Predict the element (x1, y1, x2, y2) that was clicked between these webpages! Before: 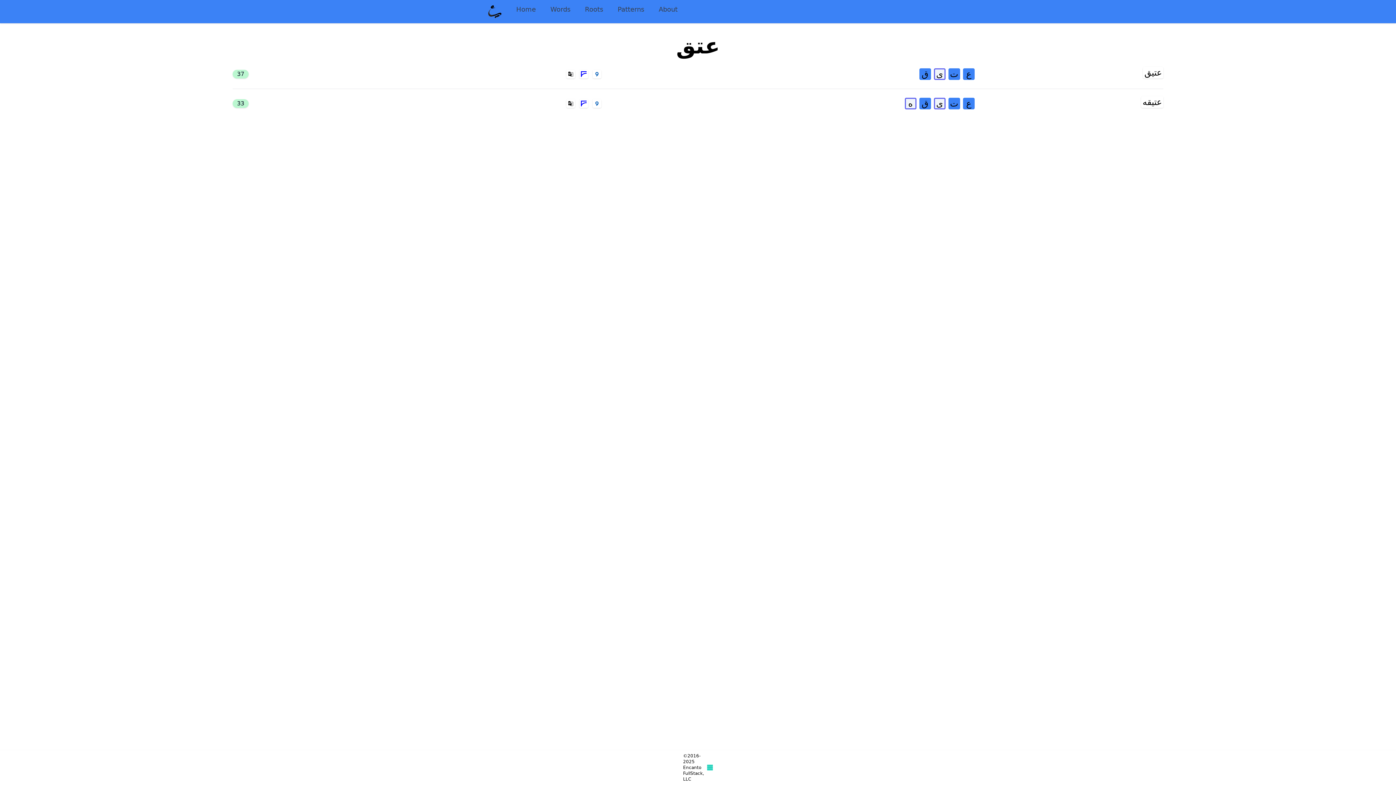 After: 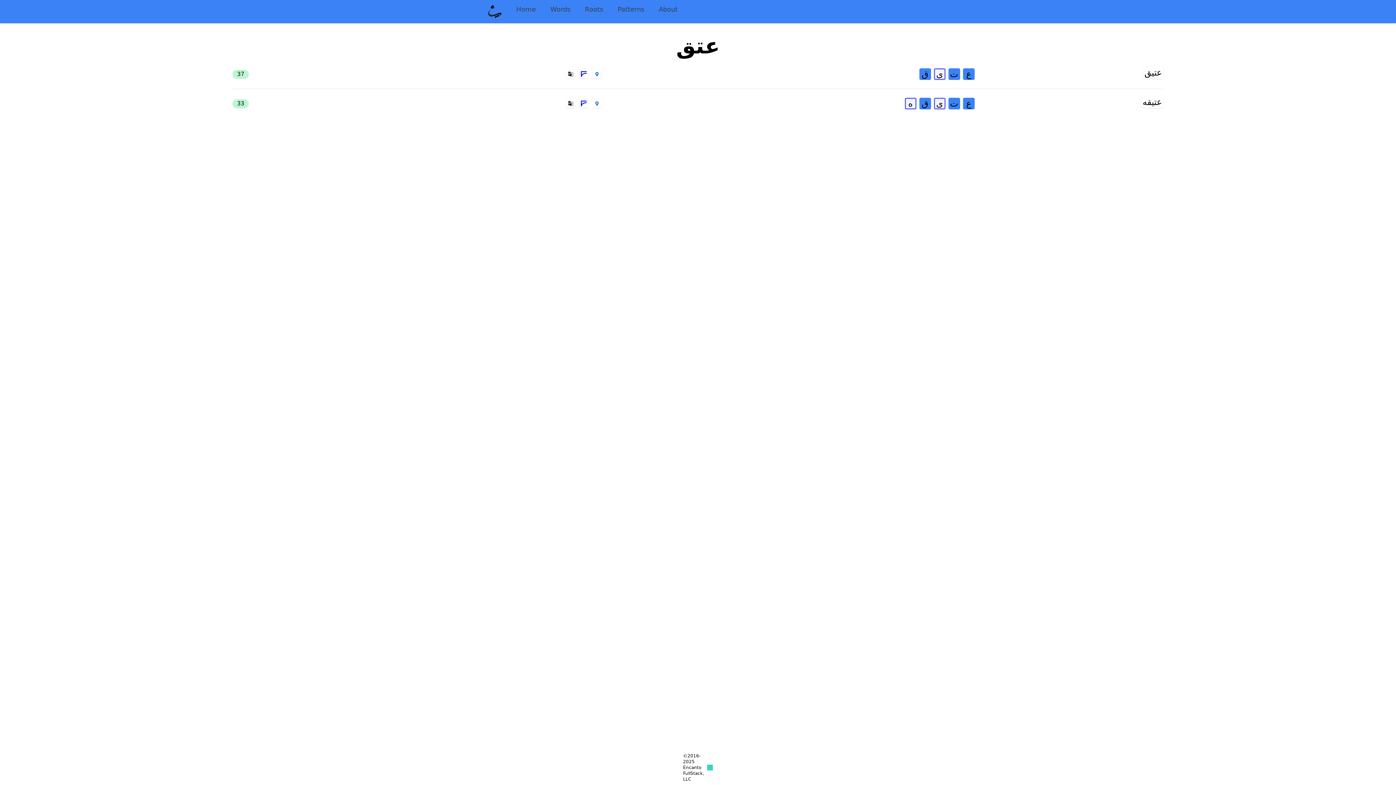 Action: bbox: (594, 71, 600, 77)